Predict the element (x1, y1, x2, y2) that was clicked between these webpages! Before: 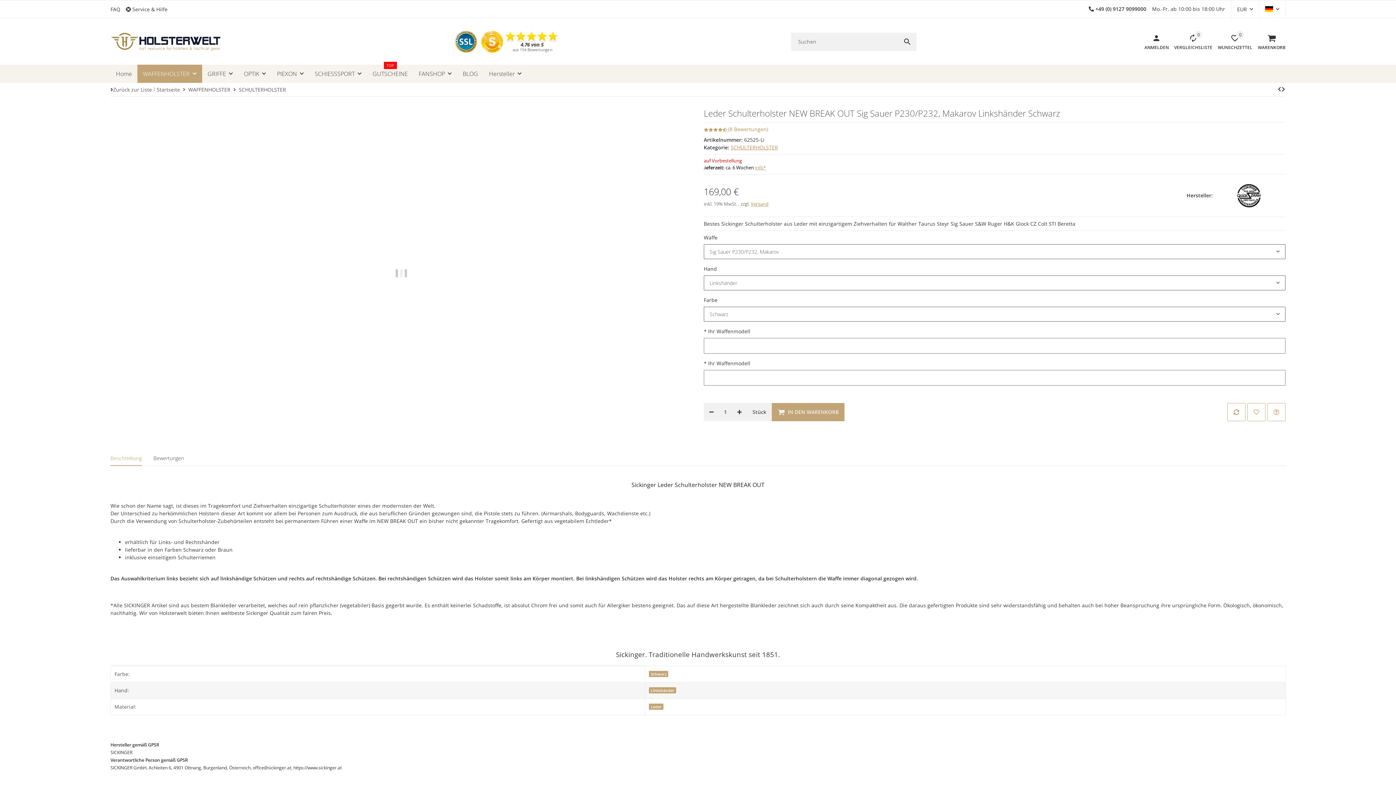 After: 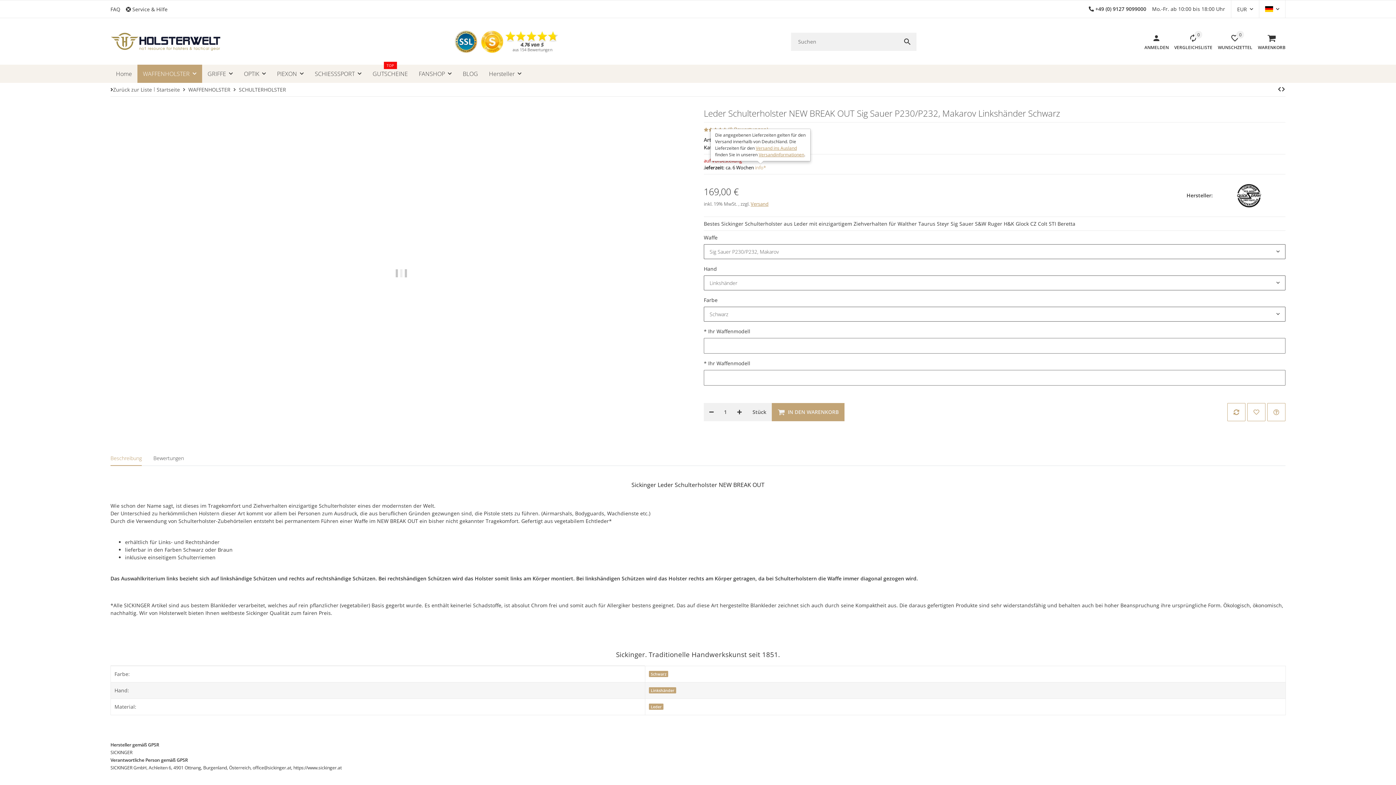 Action: bbox: (755, 164, 766, 170) label: info*